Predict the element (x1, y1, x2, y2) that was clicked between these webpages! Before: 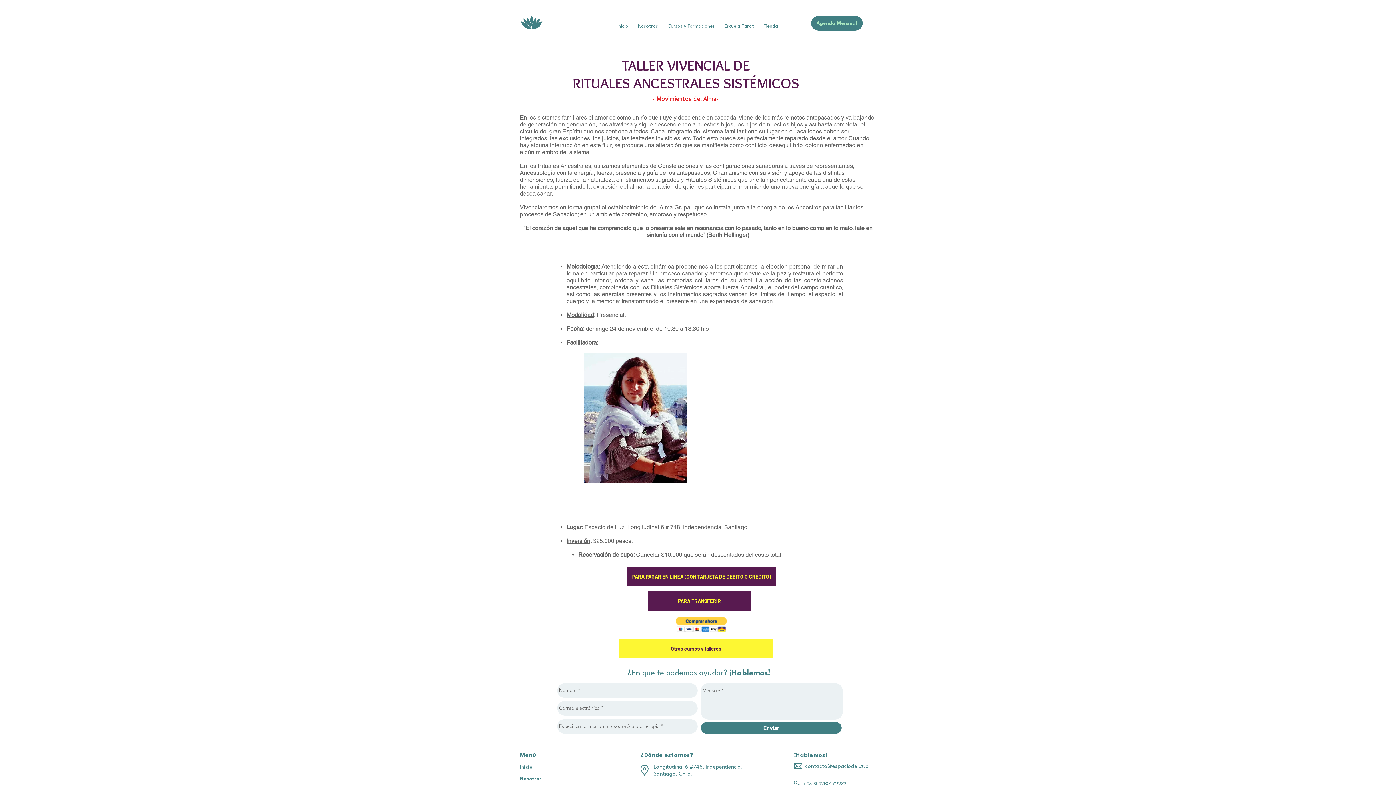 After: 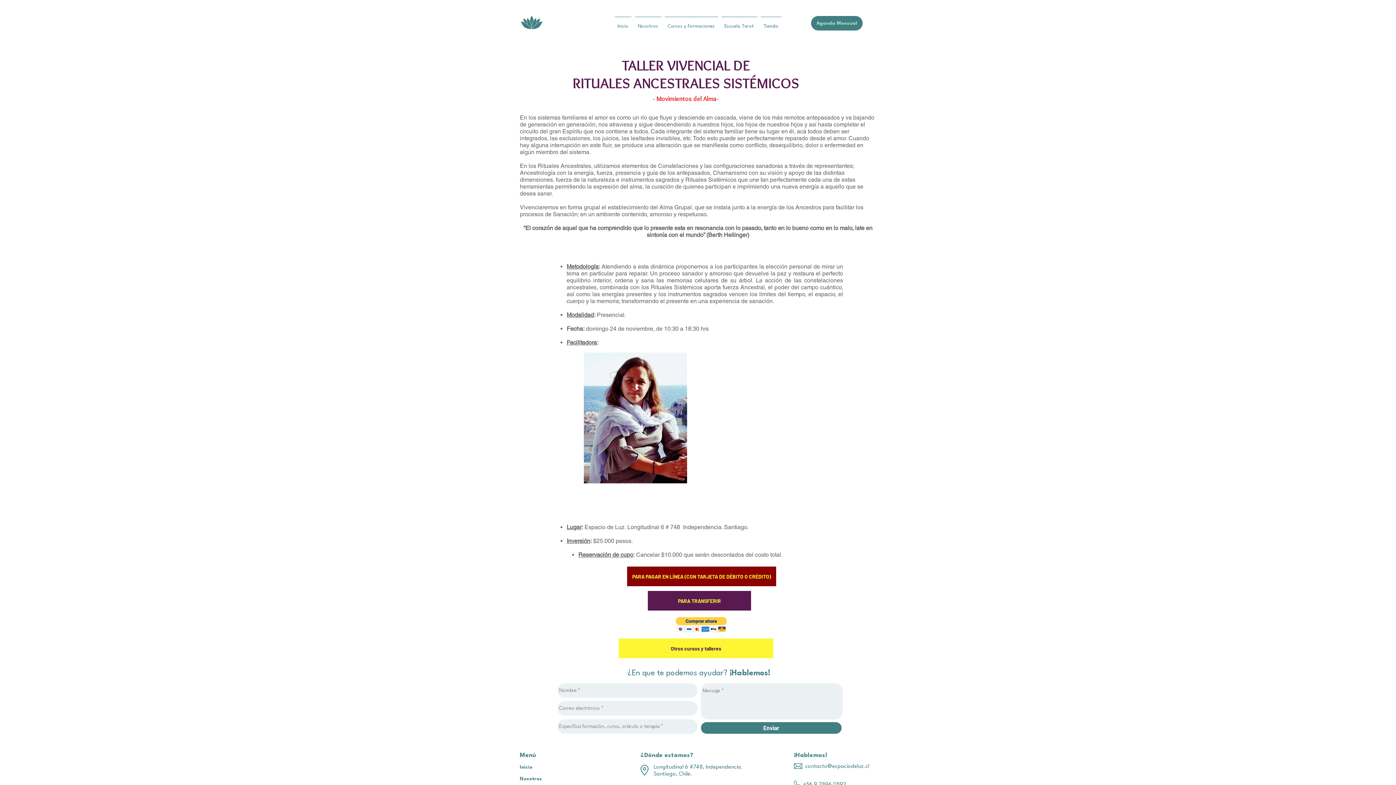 Action: bbox: (627, 566, 776, 586) label: PARA PAGAR EN LÍNEA (CON TARJETA DE DÉBITO O CRÉDITO)